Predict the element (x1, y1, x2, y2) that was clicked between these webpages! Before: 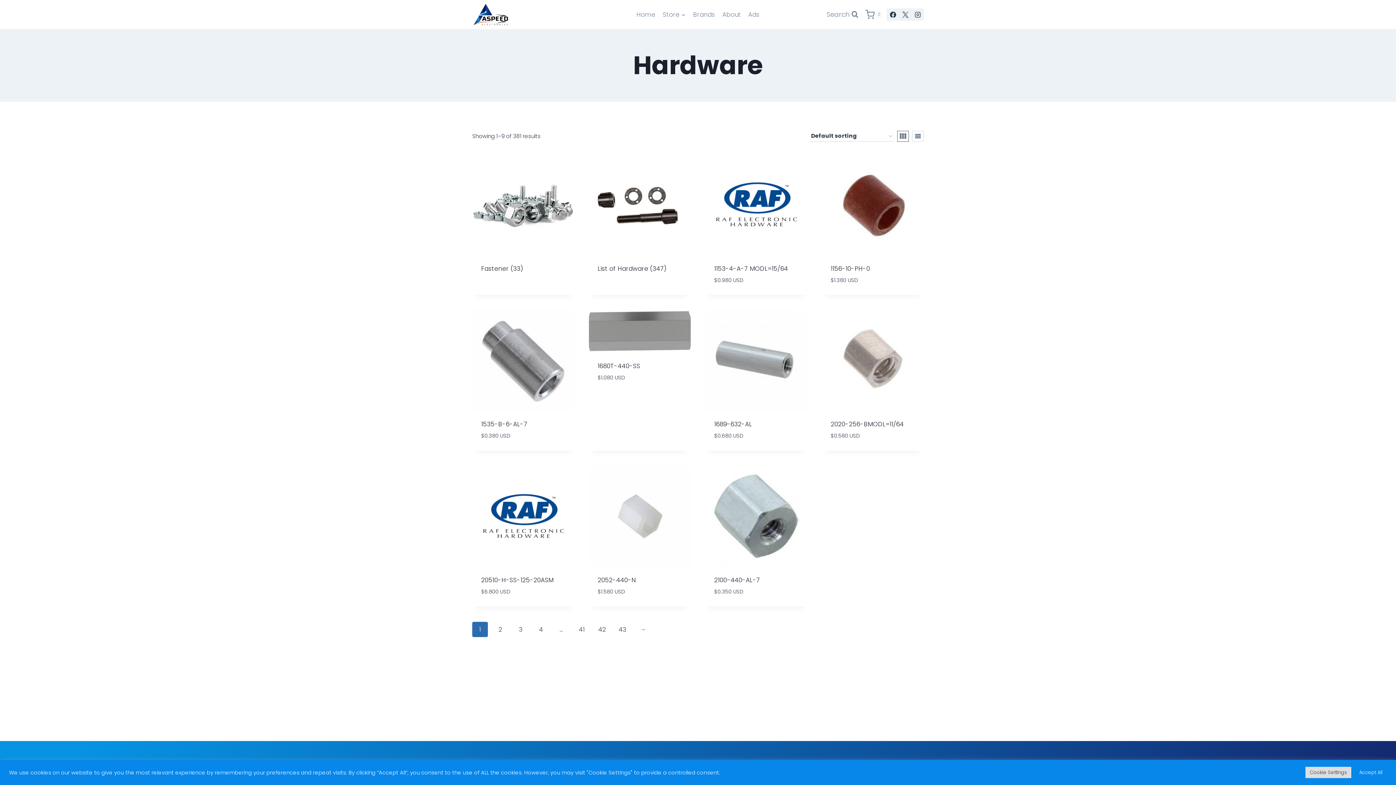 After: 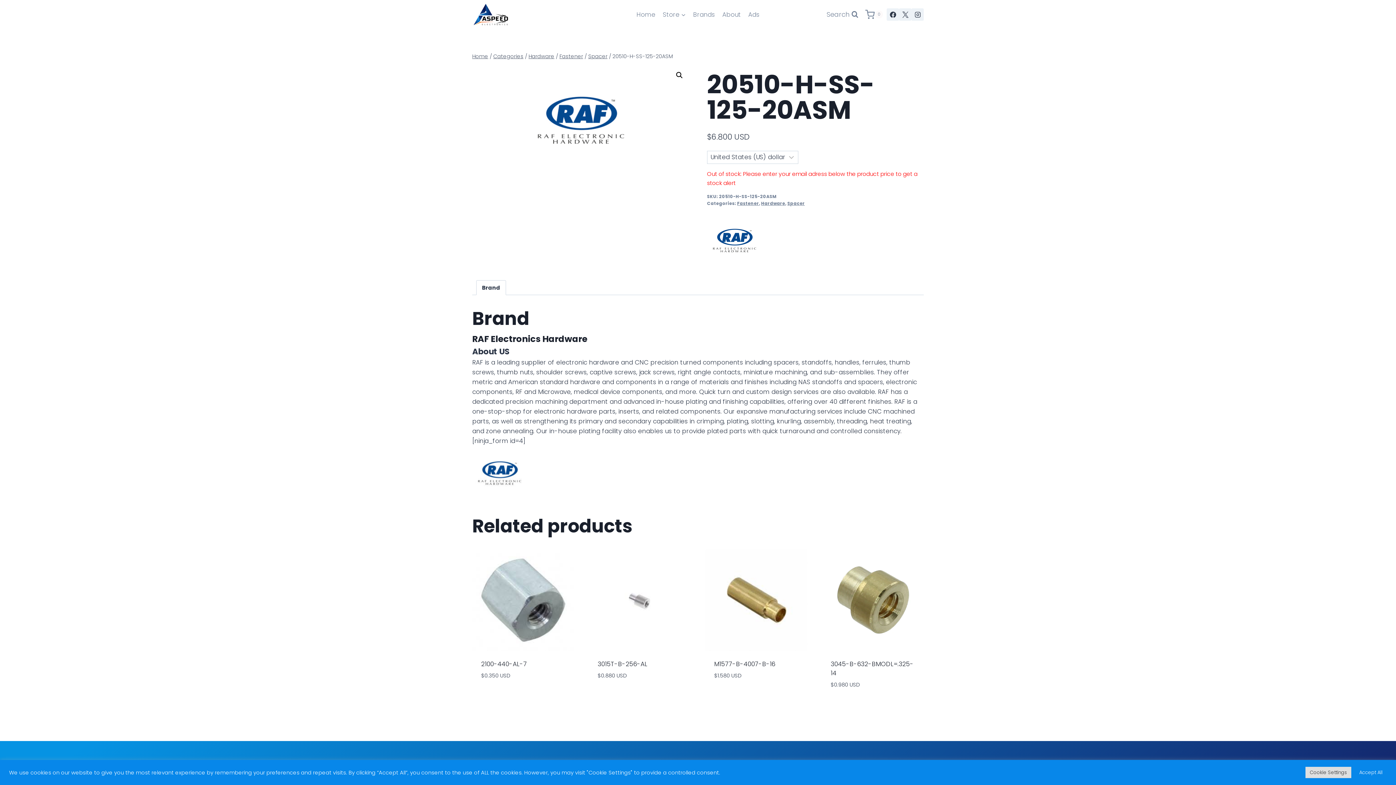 Action: bbox: (472, 465, 574, 567)